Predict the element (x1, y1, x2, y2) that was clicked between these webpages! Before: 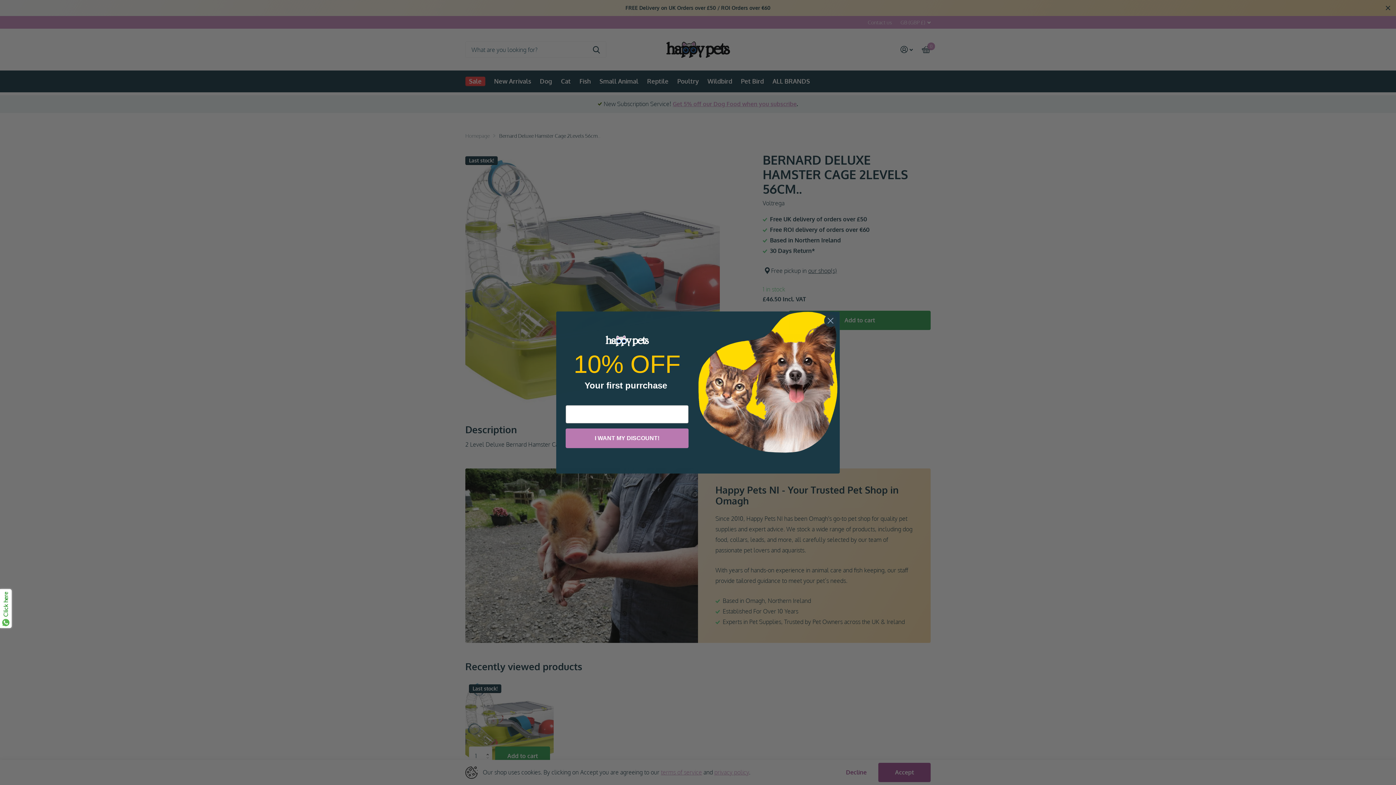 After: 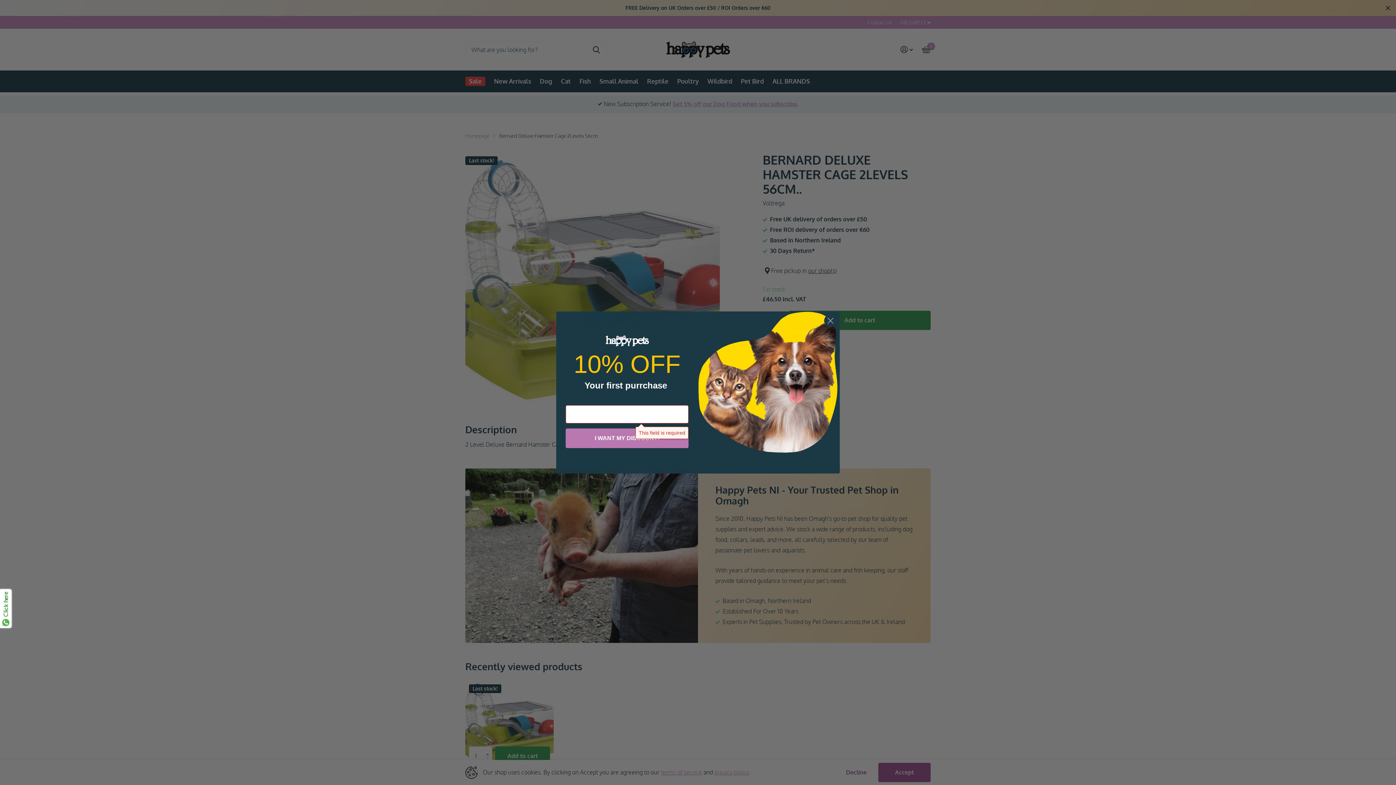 Action: bbox: (565, 428, 688, 448) label: I WANT MY DISCOUNT!